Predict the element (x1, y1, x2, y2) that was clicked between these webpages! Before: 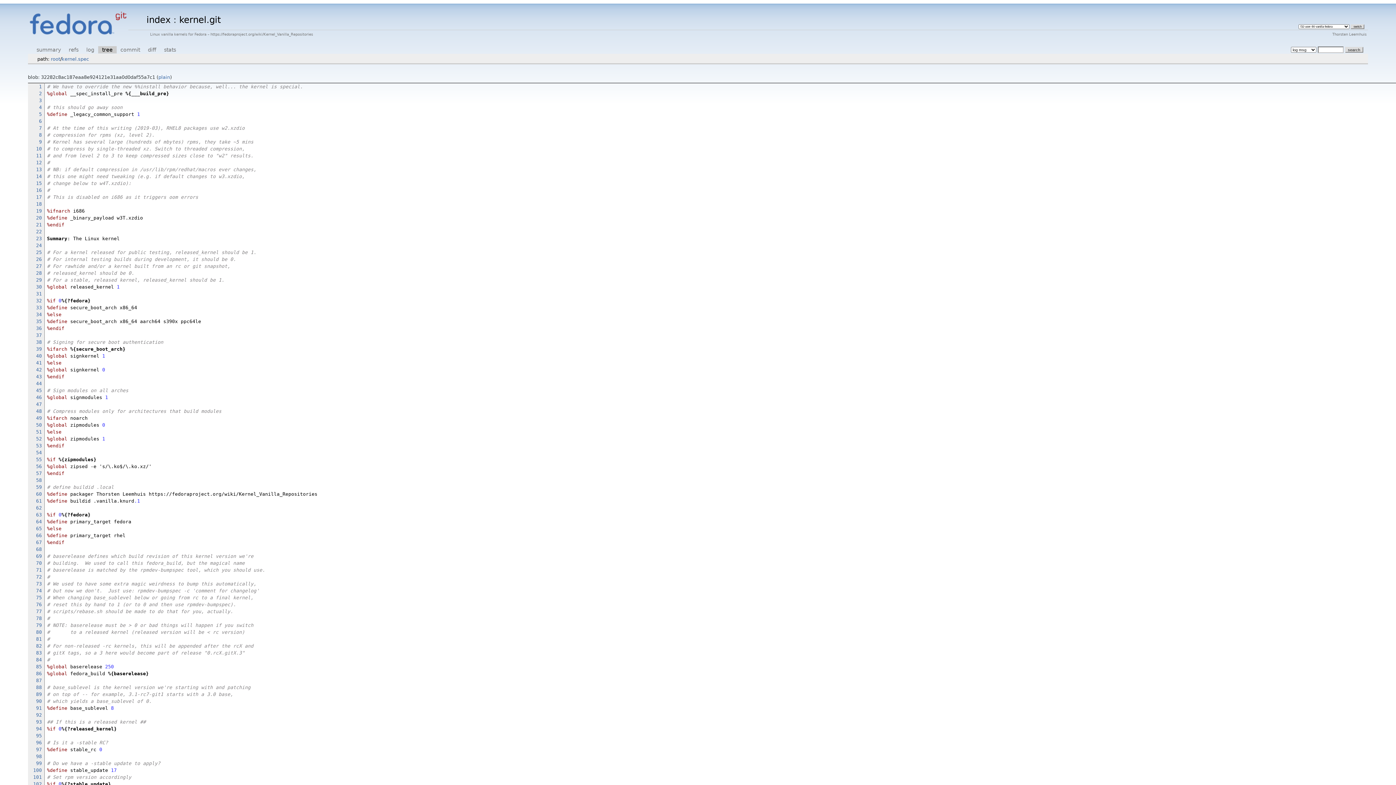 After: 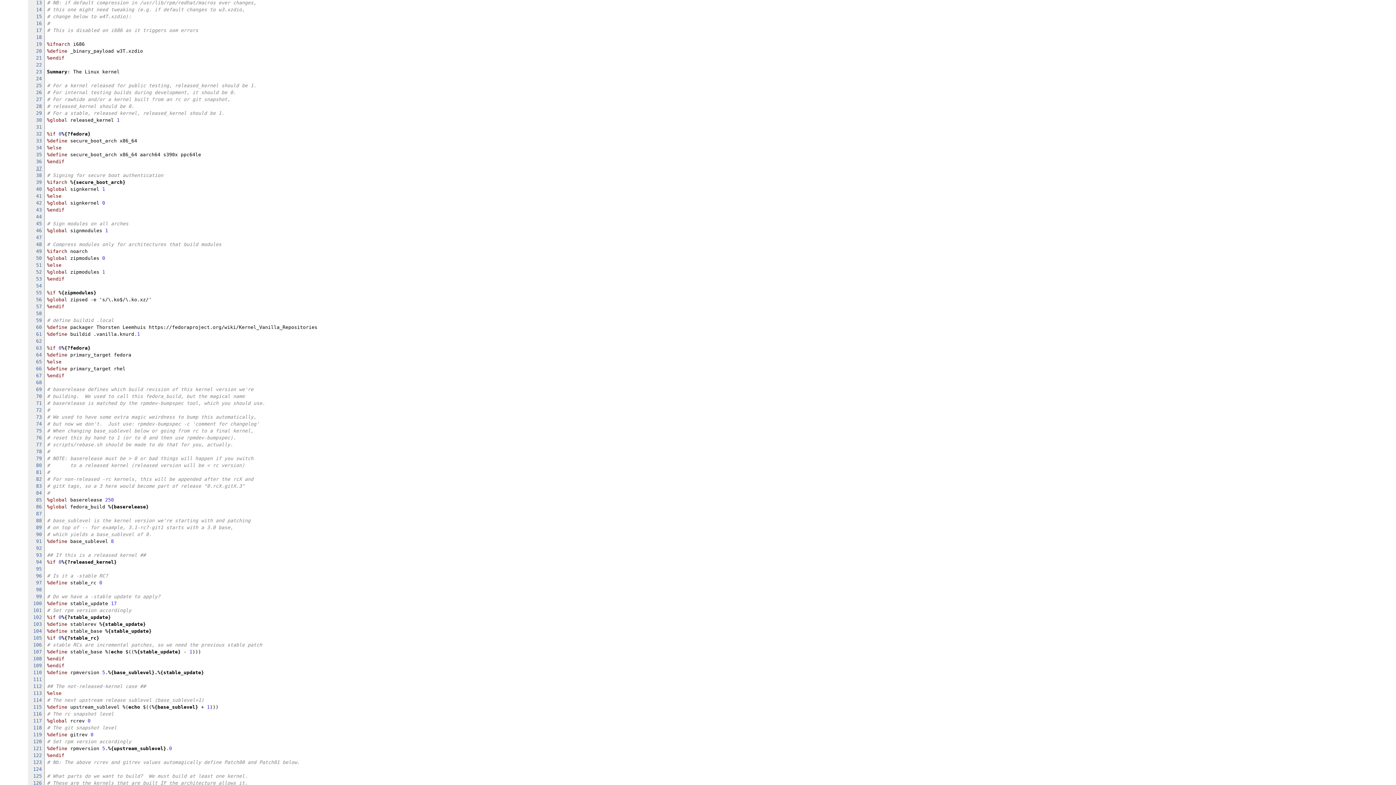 Action: bbox: (36, 167, 41, 172) label: 13